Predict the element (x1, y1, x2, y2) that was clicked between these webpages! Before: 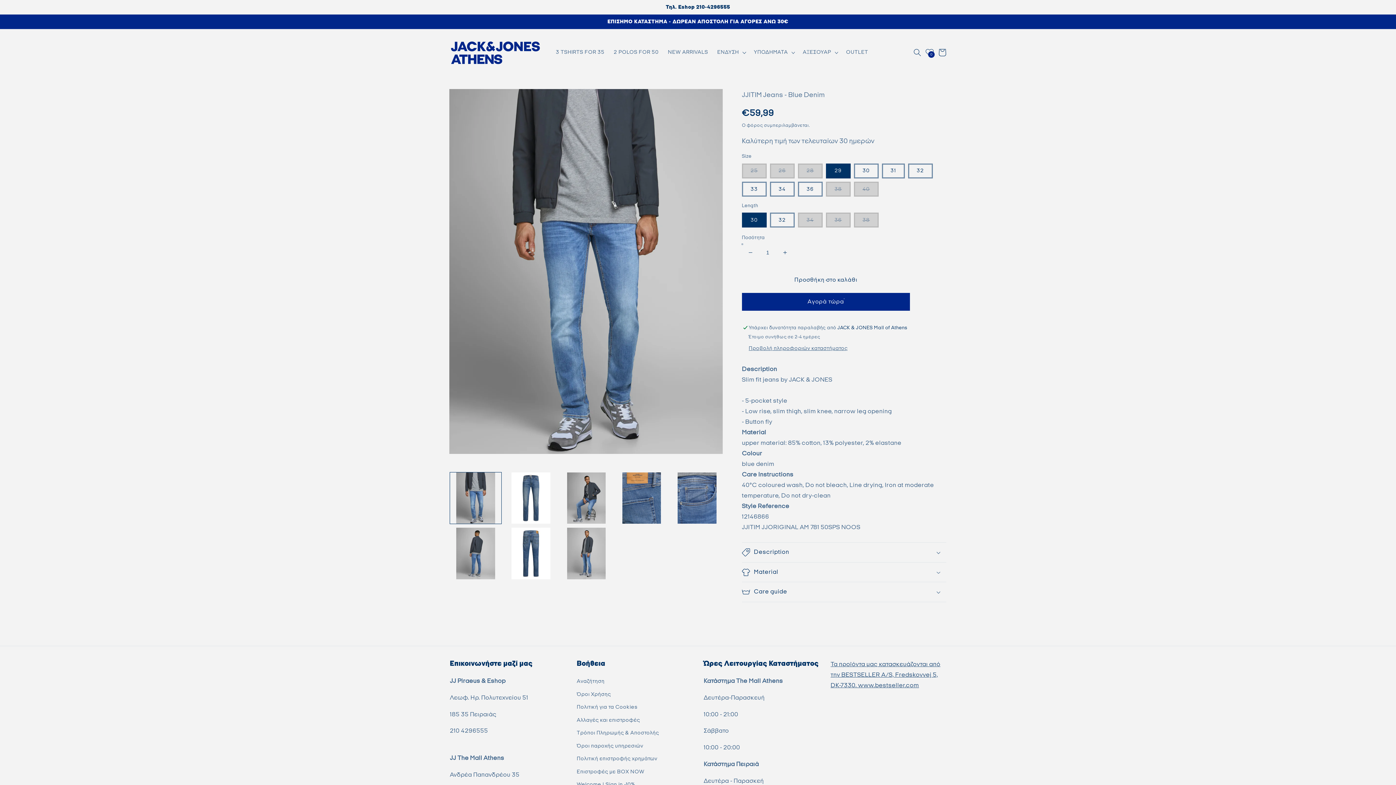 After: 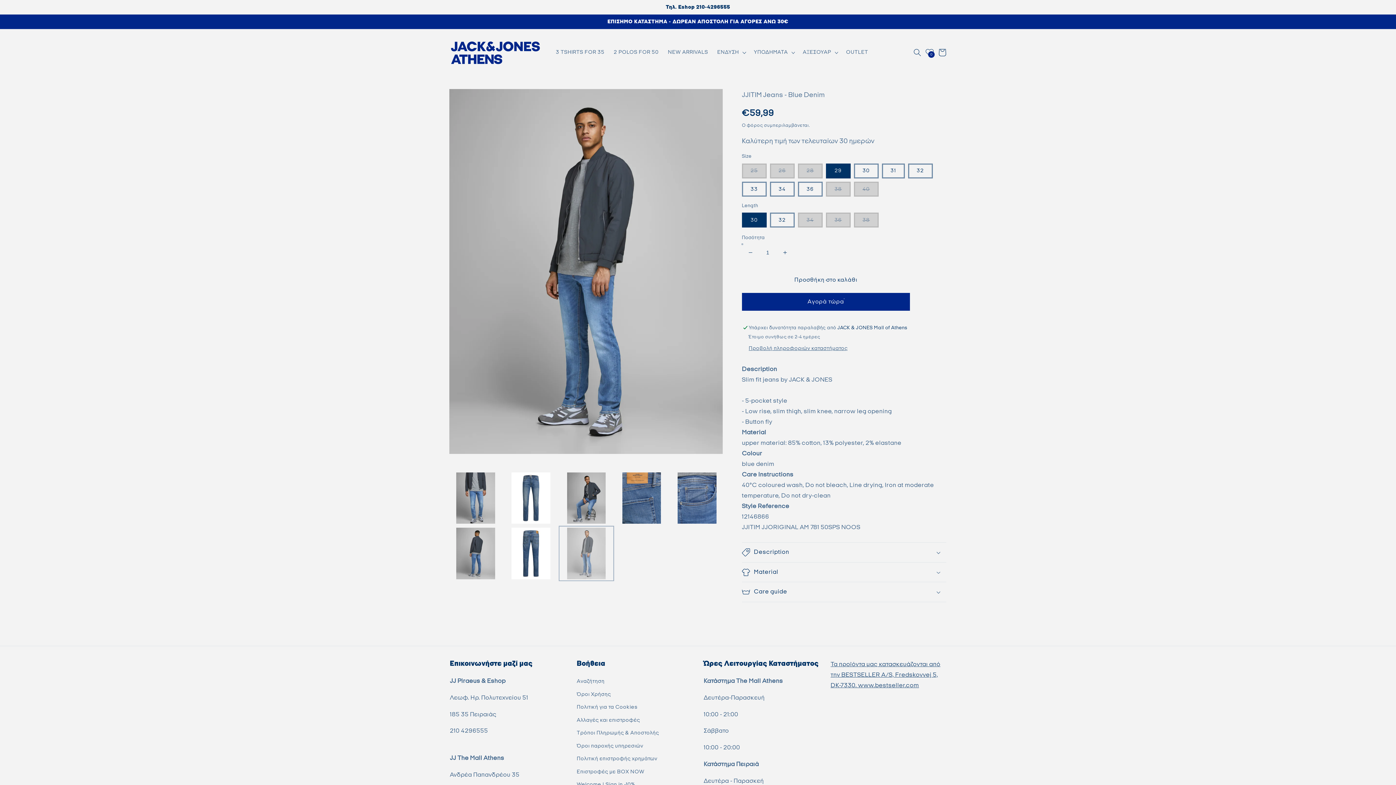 Action: label: Φόρτωση εικόνας 8 στην προβολή συλλογής bbox: (560, 527, 612, 579)